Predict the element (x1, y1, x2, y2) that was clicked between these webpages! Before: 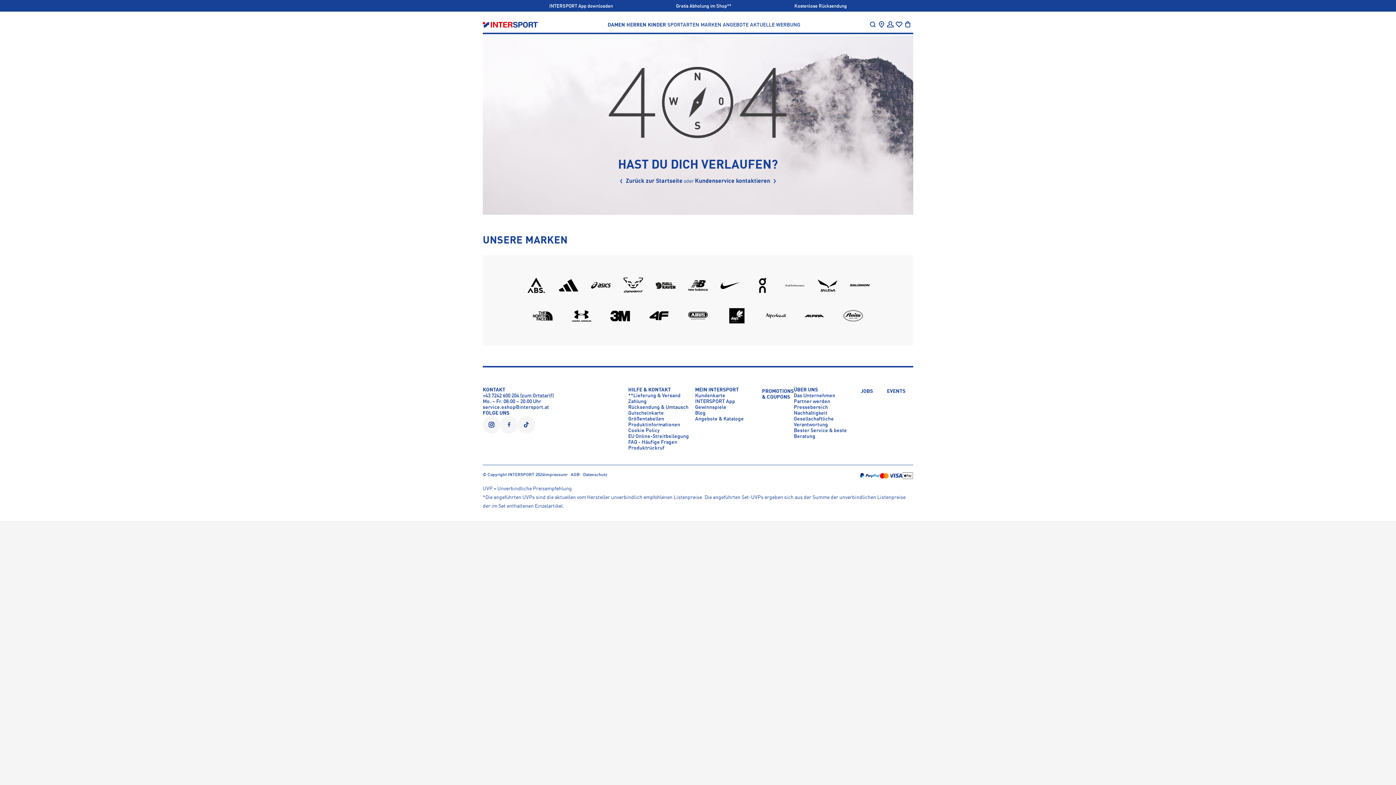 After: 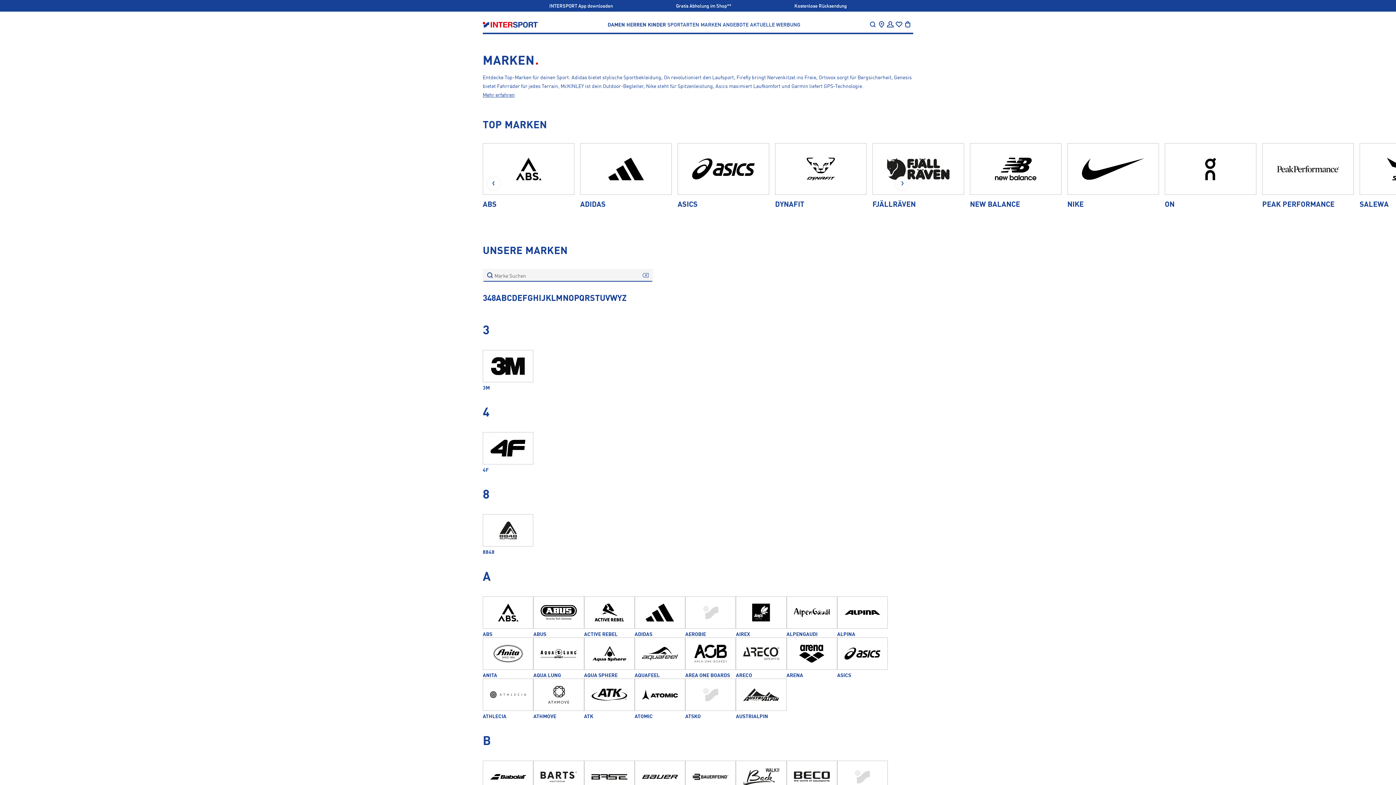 Action: label: MARKEN bbox: (700, 21, 722, 27)